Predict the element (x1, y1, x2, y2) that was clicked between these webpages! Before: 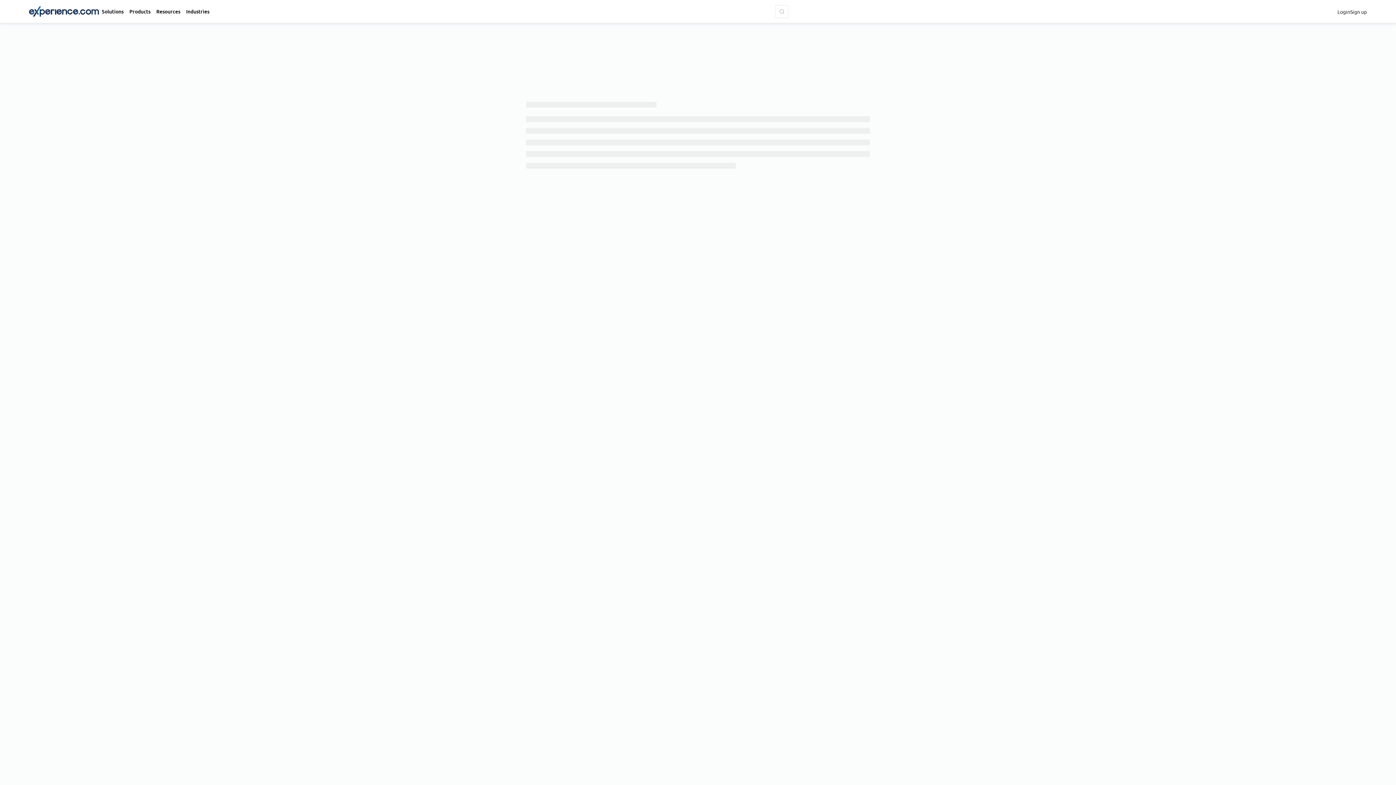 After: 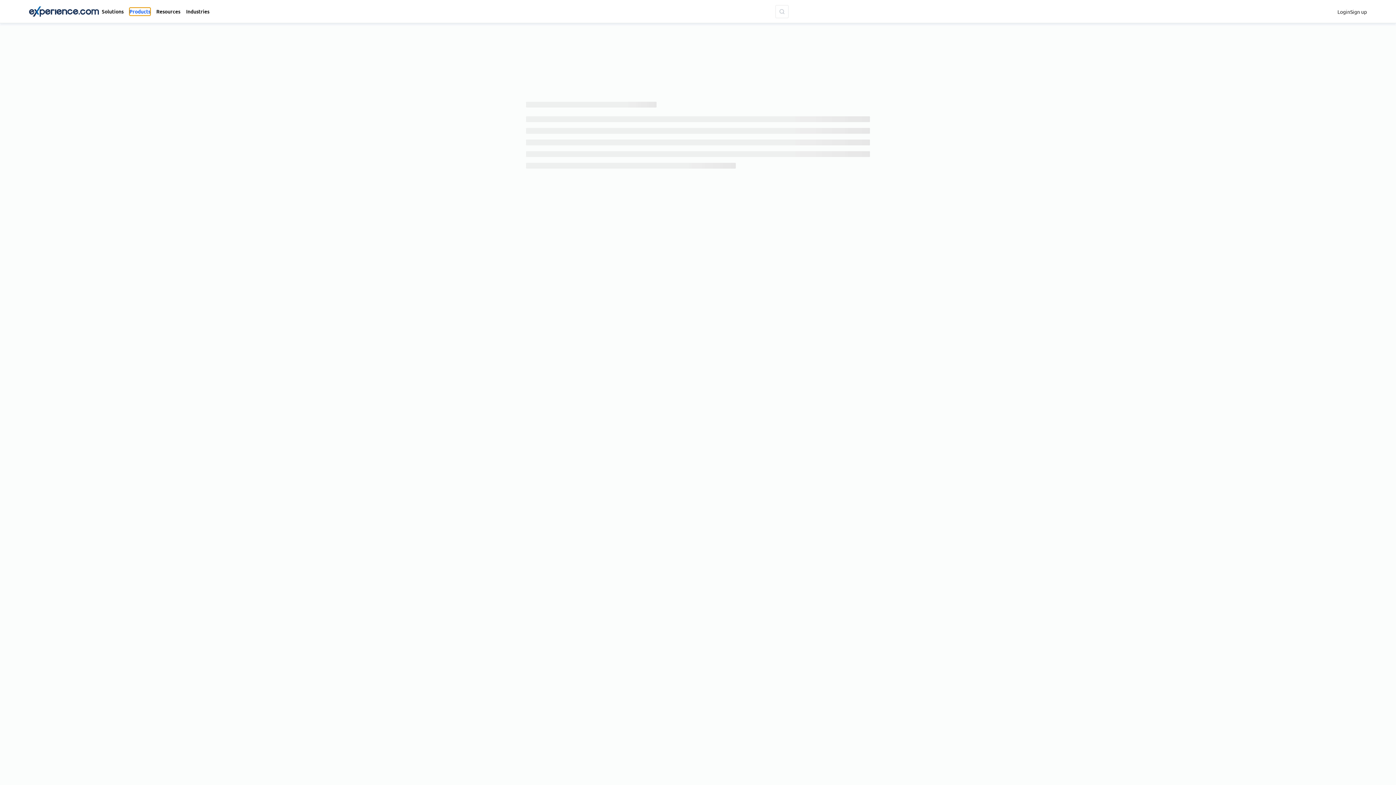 Action: label: Products bbox: (129, 7, 150, 15)